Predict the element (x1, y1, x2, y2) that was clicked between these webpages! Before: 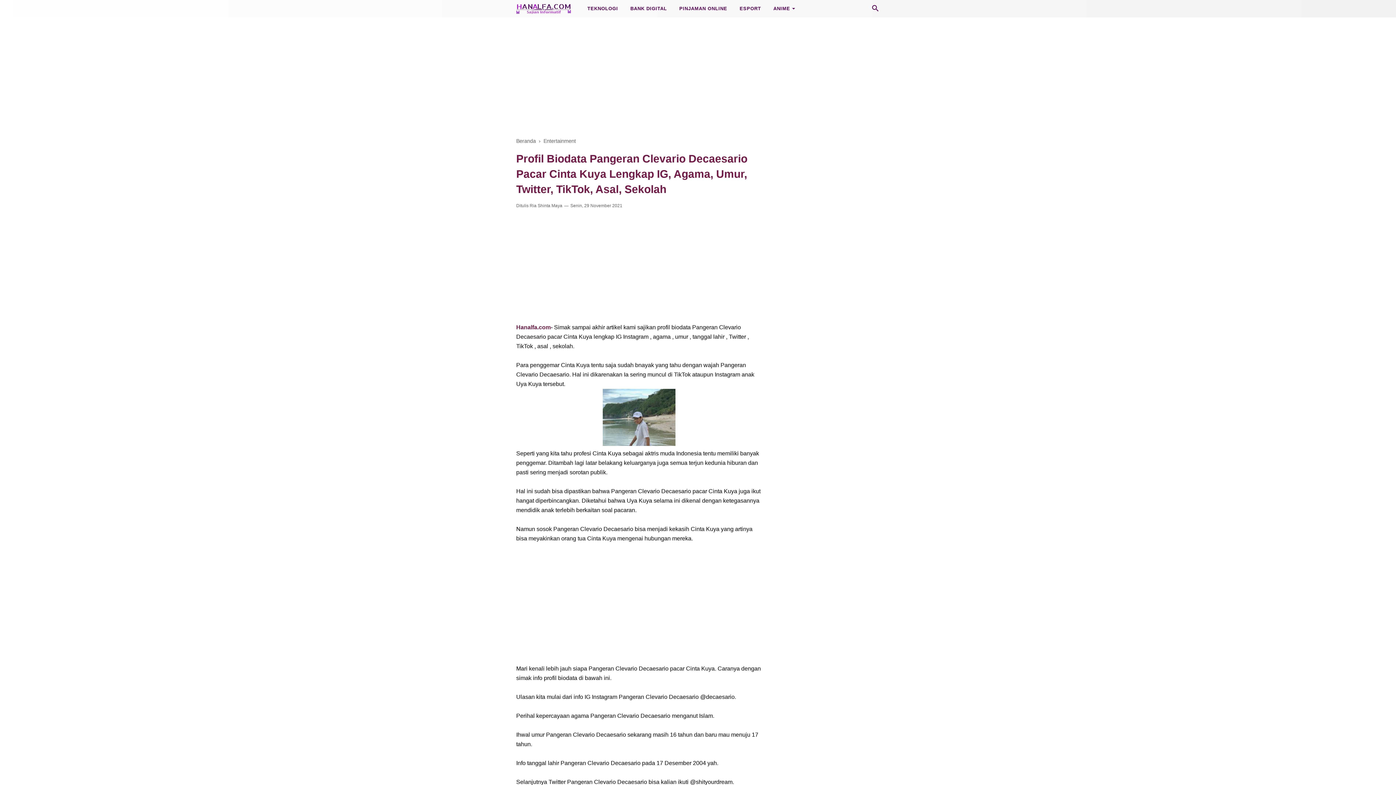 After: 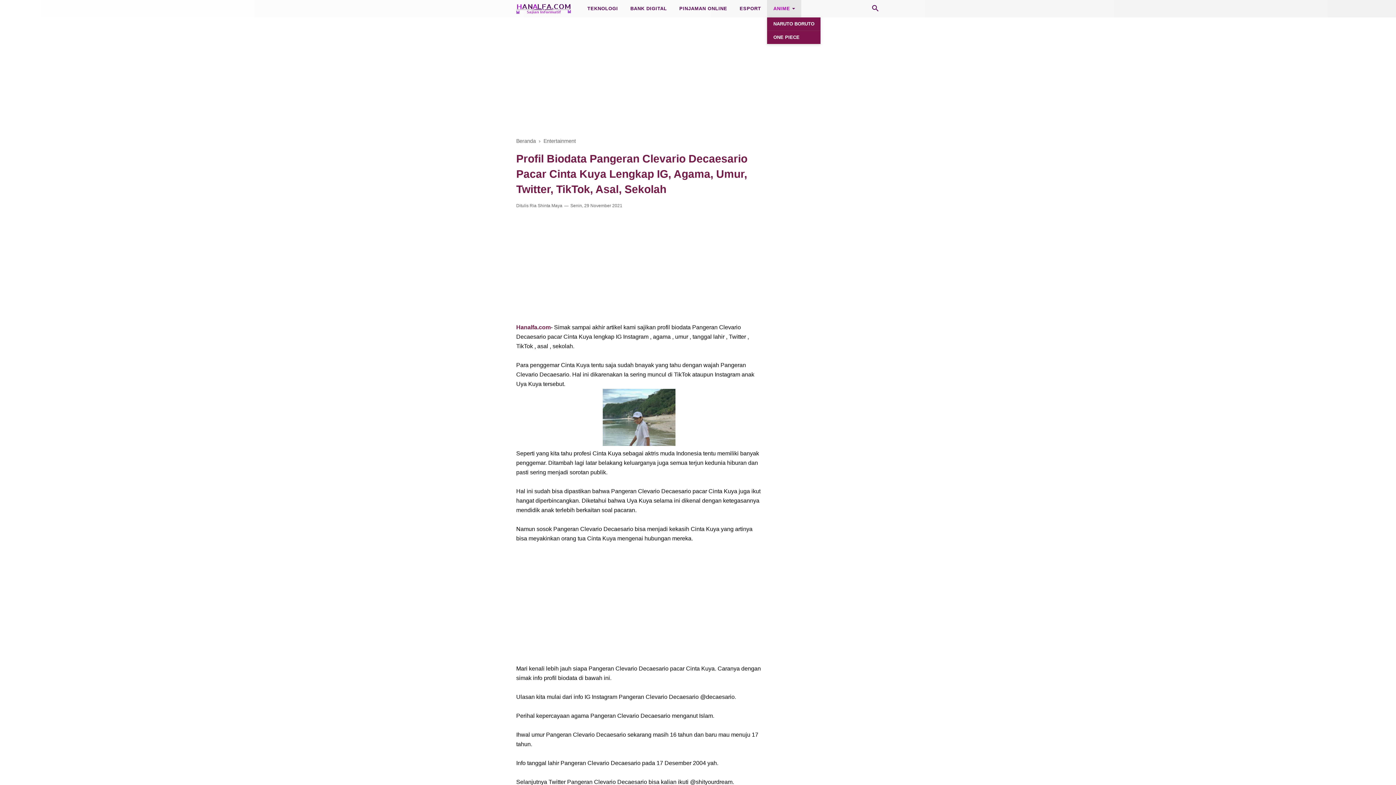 Action: label: ANIME bbox: (767, 0, 801, 17)